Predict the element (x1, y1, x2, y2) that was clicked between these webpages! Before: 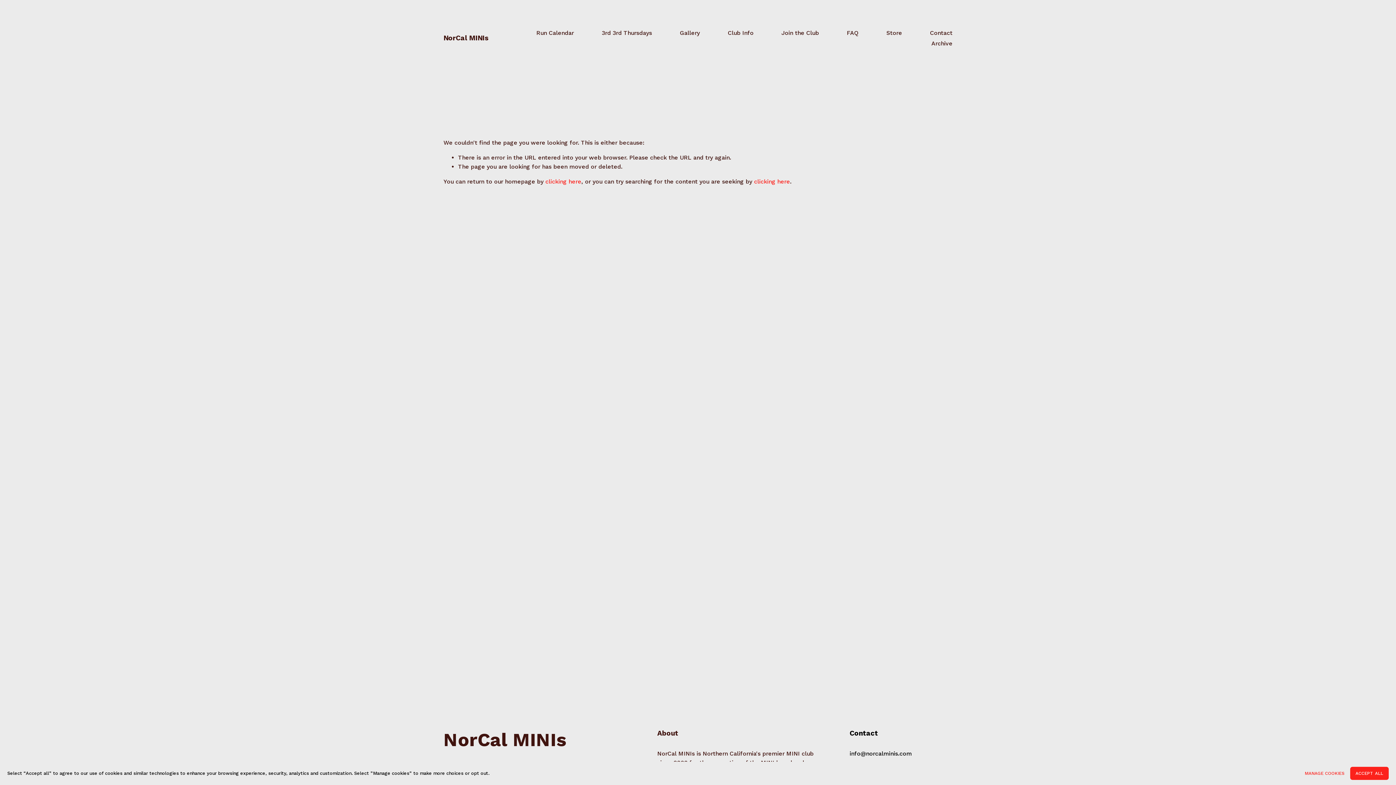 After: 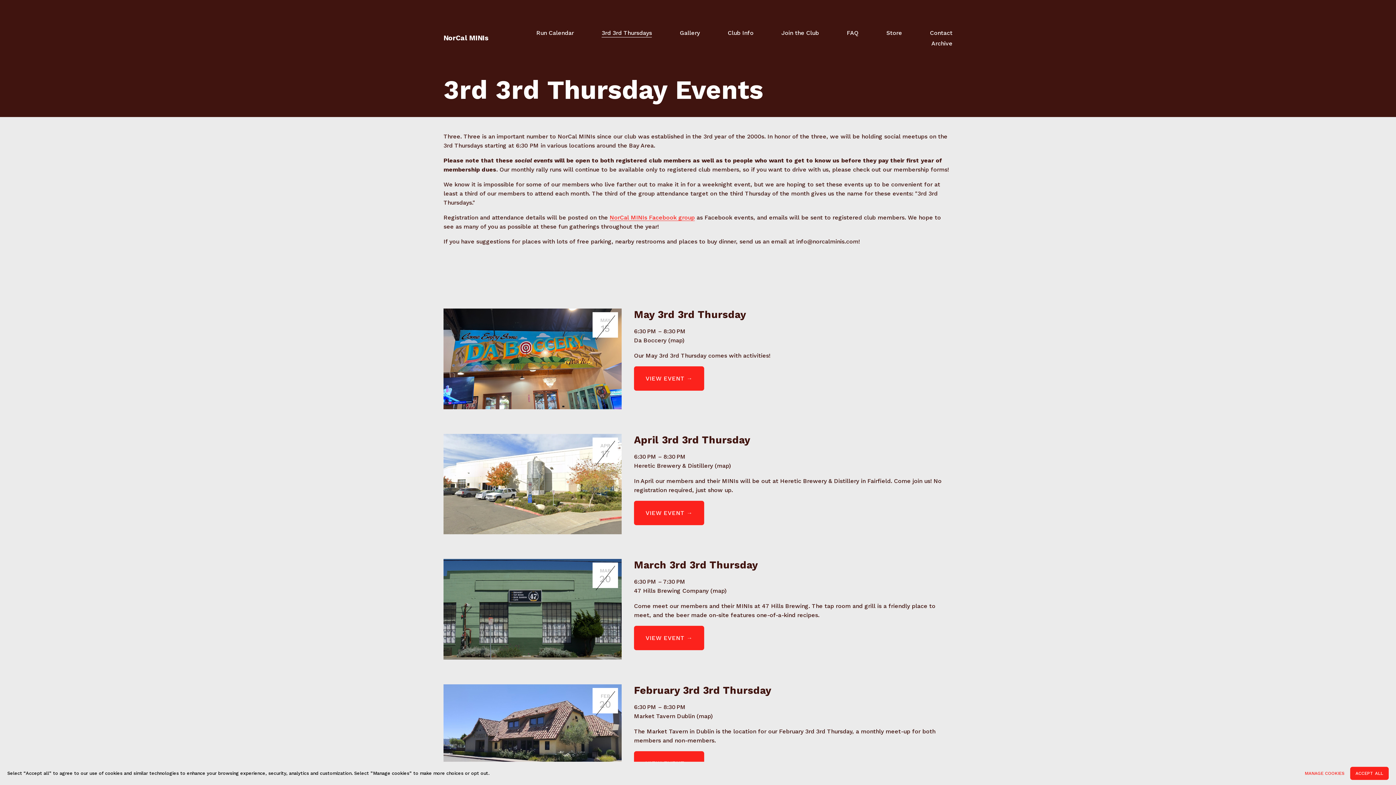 Action: label: 3rd 3rd Thursdays bbox: (601, 27, 652, 38)